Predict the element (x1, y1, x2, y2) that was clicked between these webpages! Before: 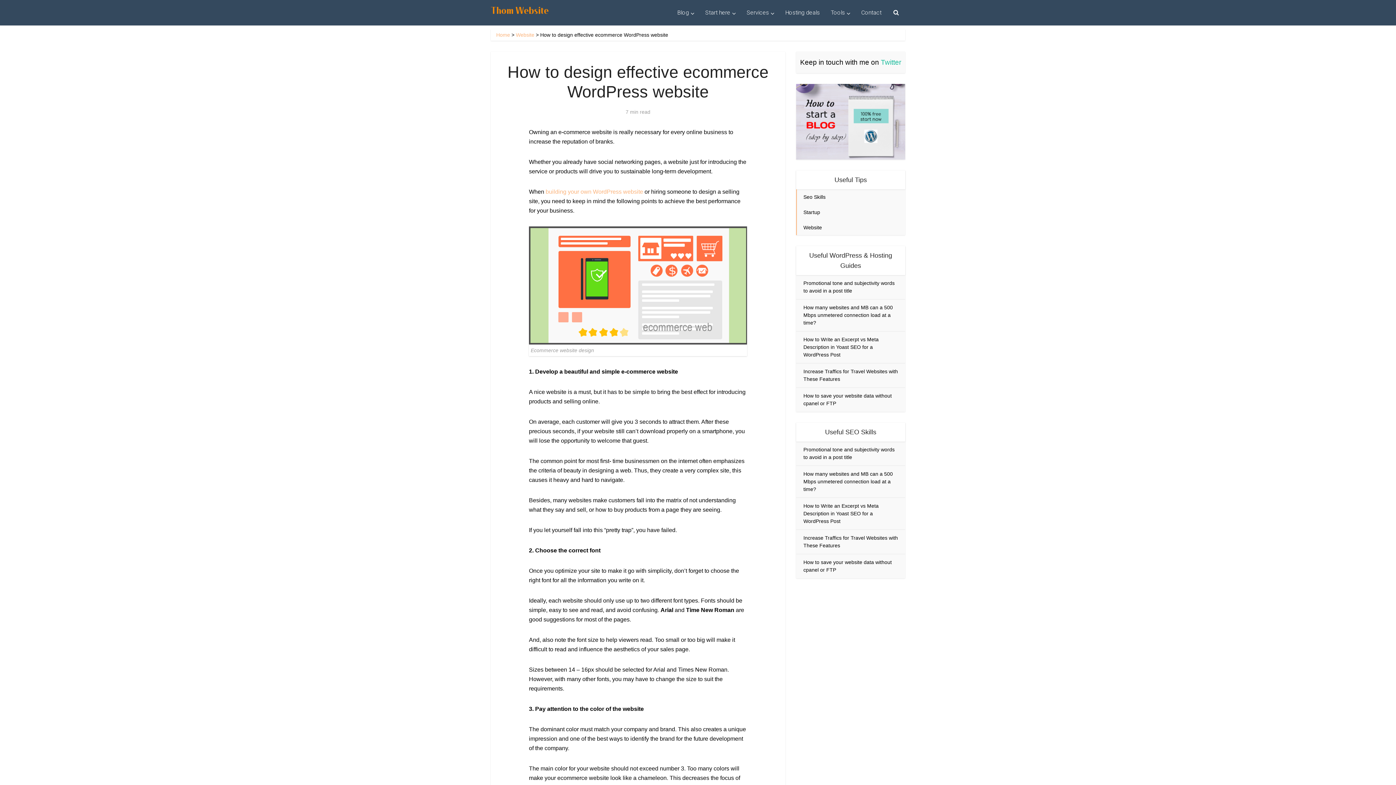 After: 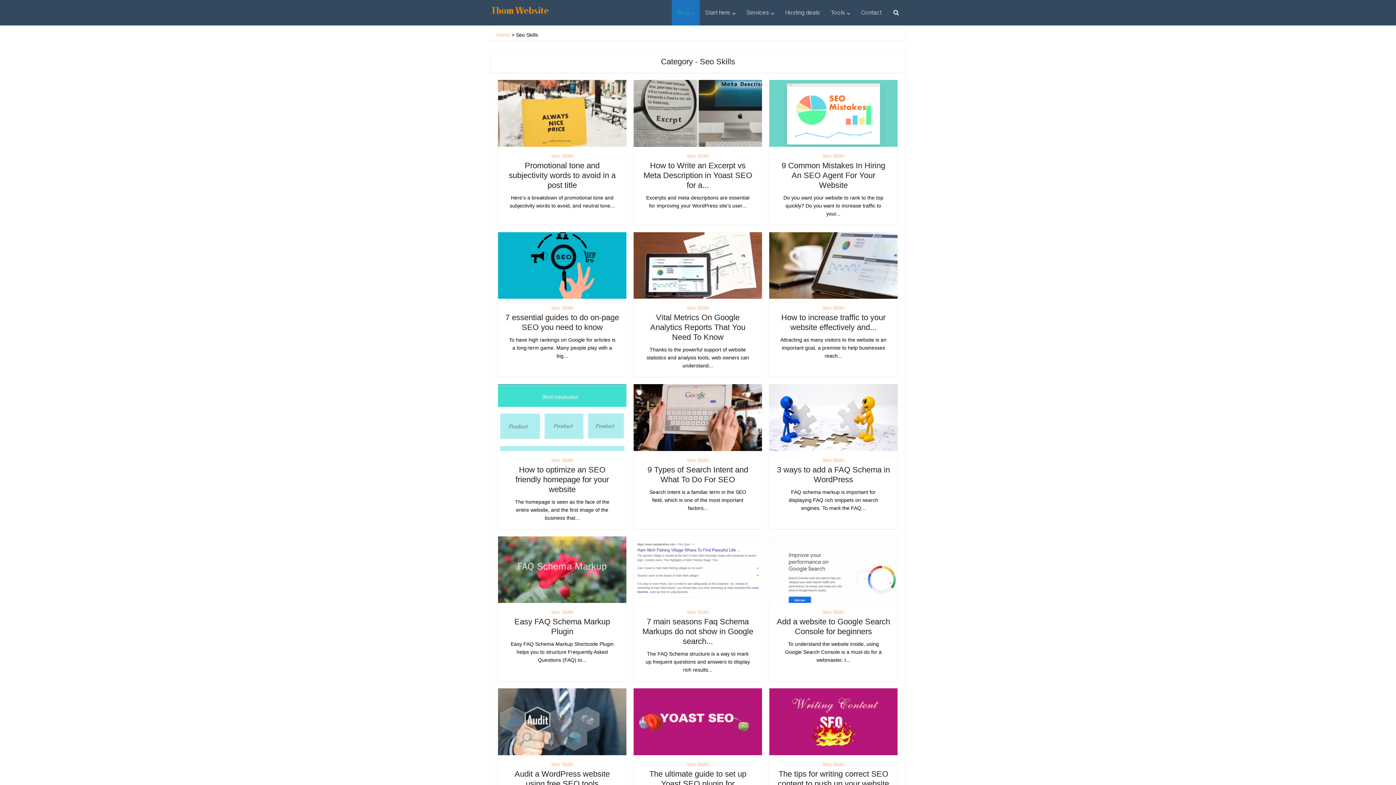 Action: bbox: (796, 189, 905, 204) label: Seo Skills